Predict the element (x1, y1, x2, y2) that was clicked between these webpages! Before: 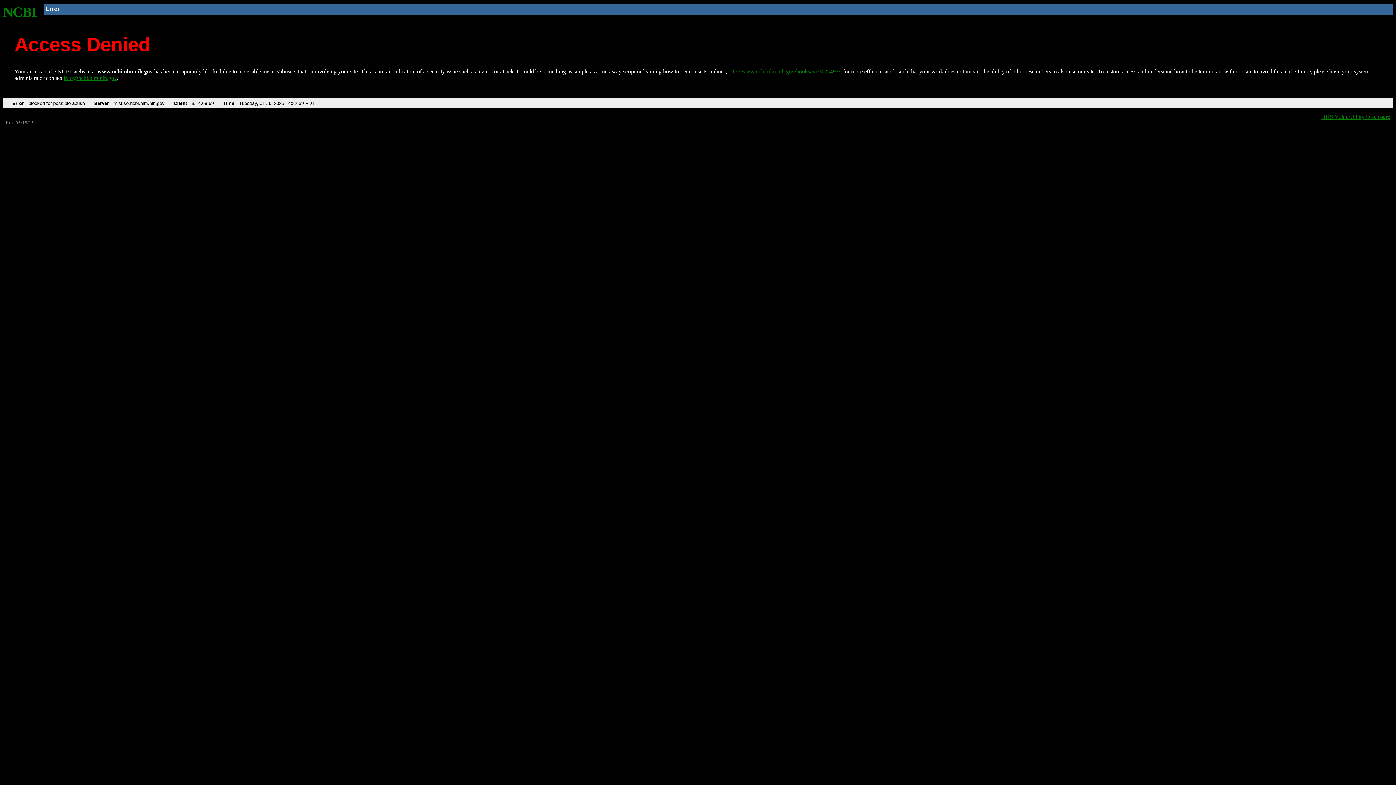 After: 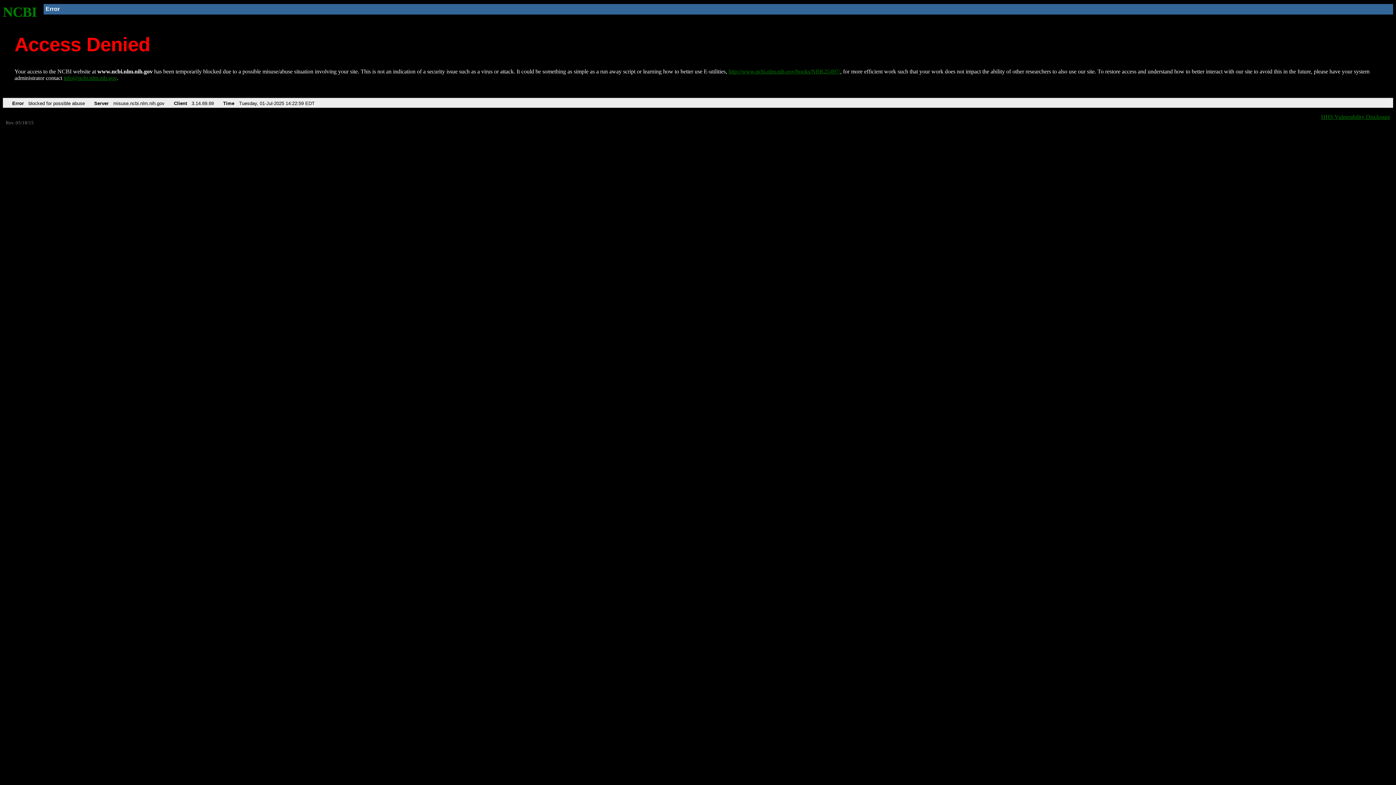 Action: bbox: (63, 75, 116, 81) label: info@ncbi.nlm.nih.gov